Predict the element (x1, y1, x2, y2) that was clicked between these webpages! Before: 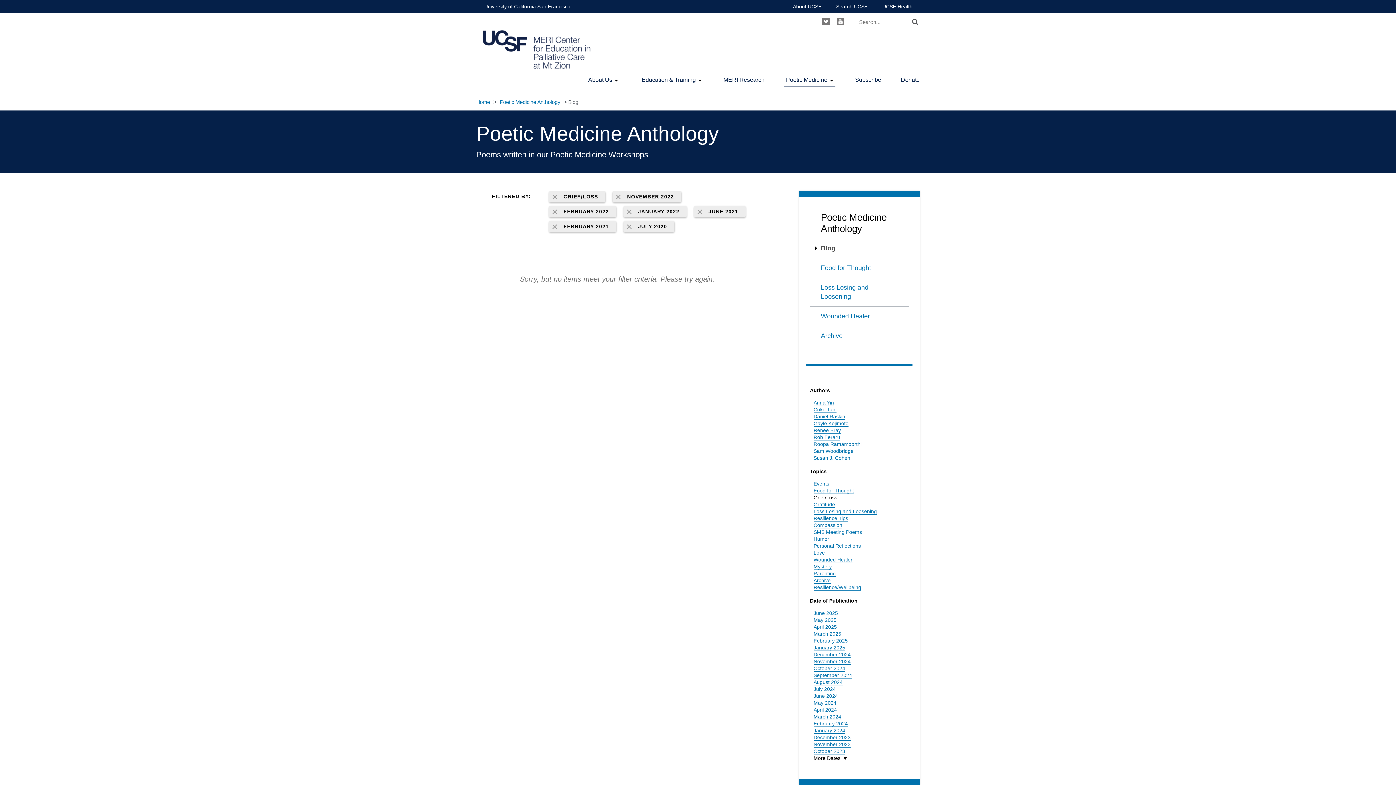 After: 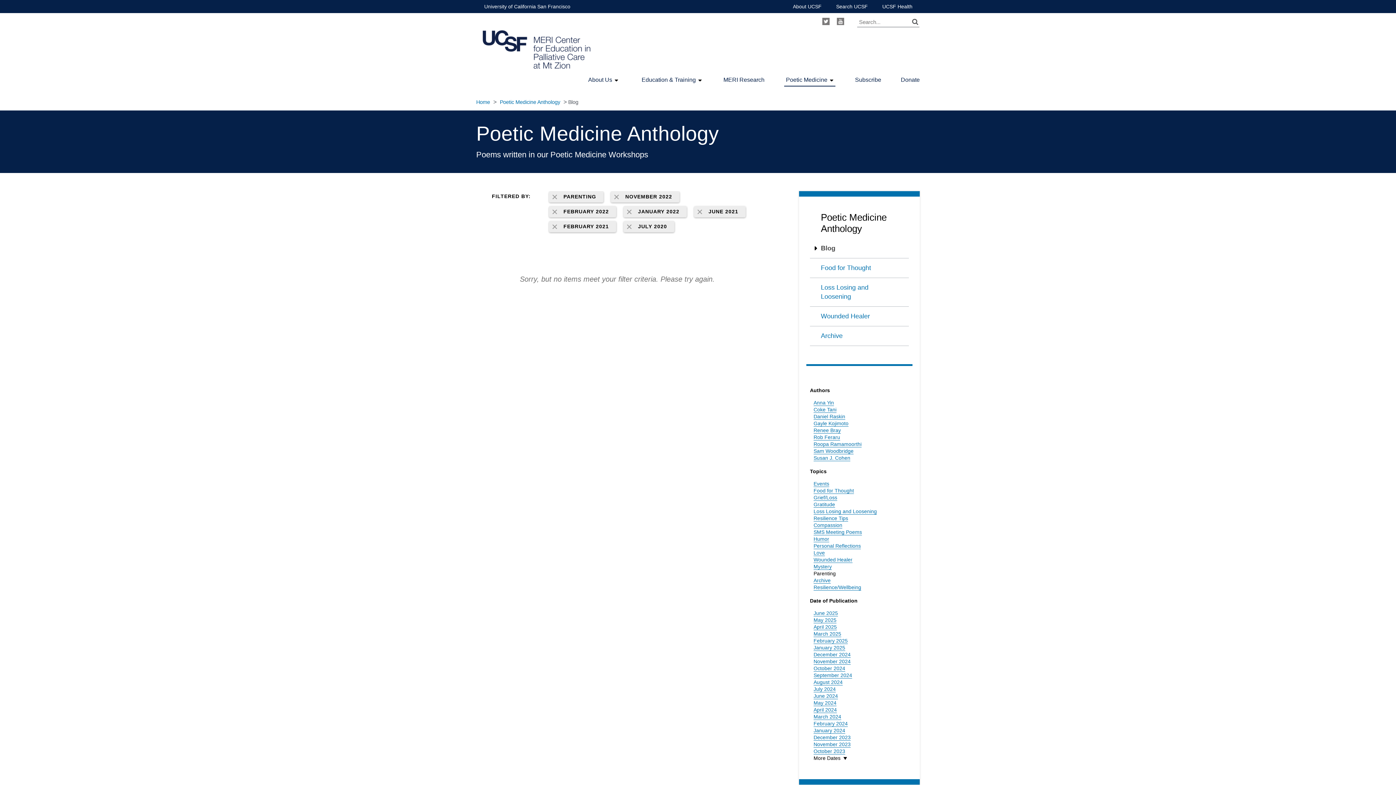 Action: label: Parenting bbox: (813, 570, 836, 577)